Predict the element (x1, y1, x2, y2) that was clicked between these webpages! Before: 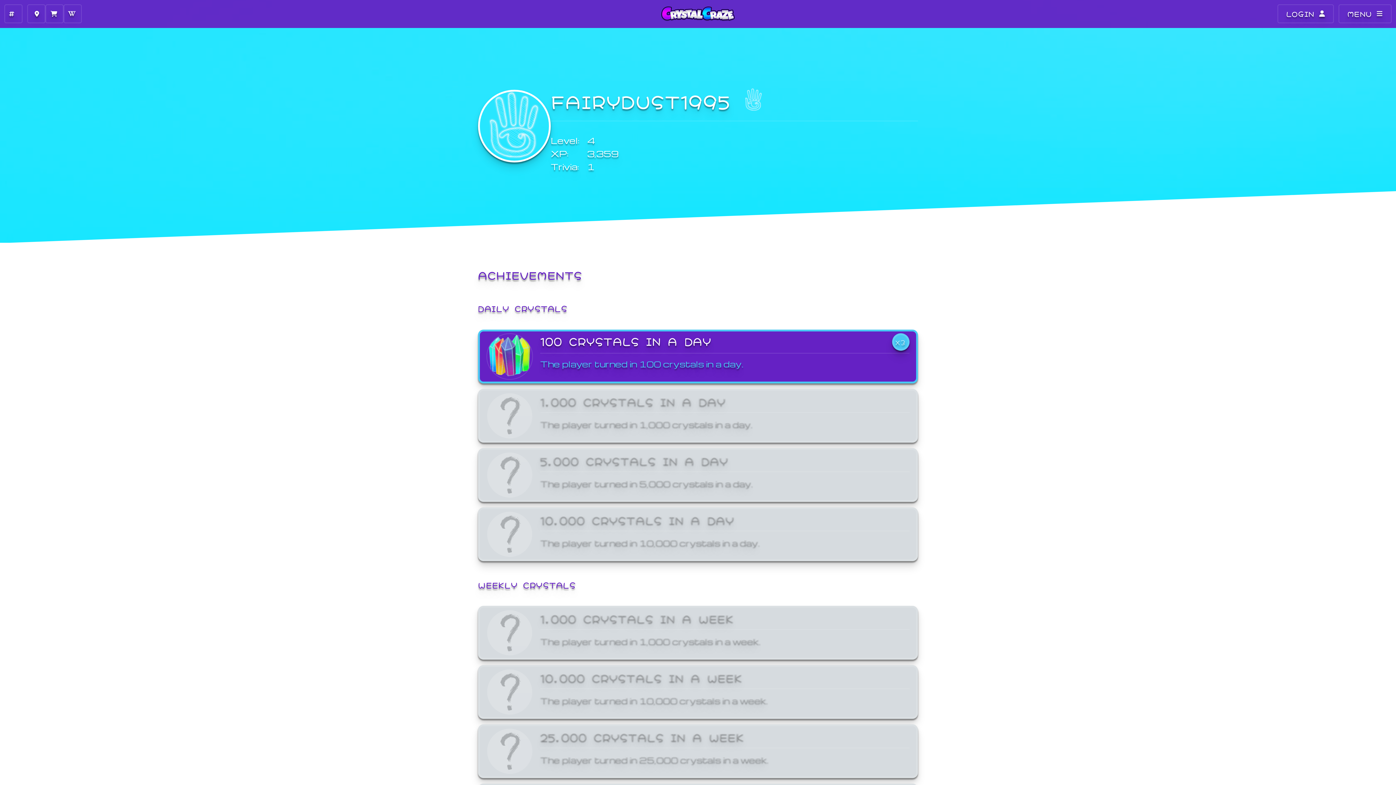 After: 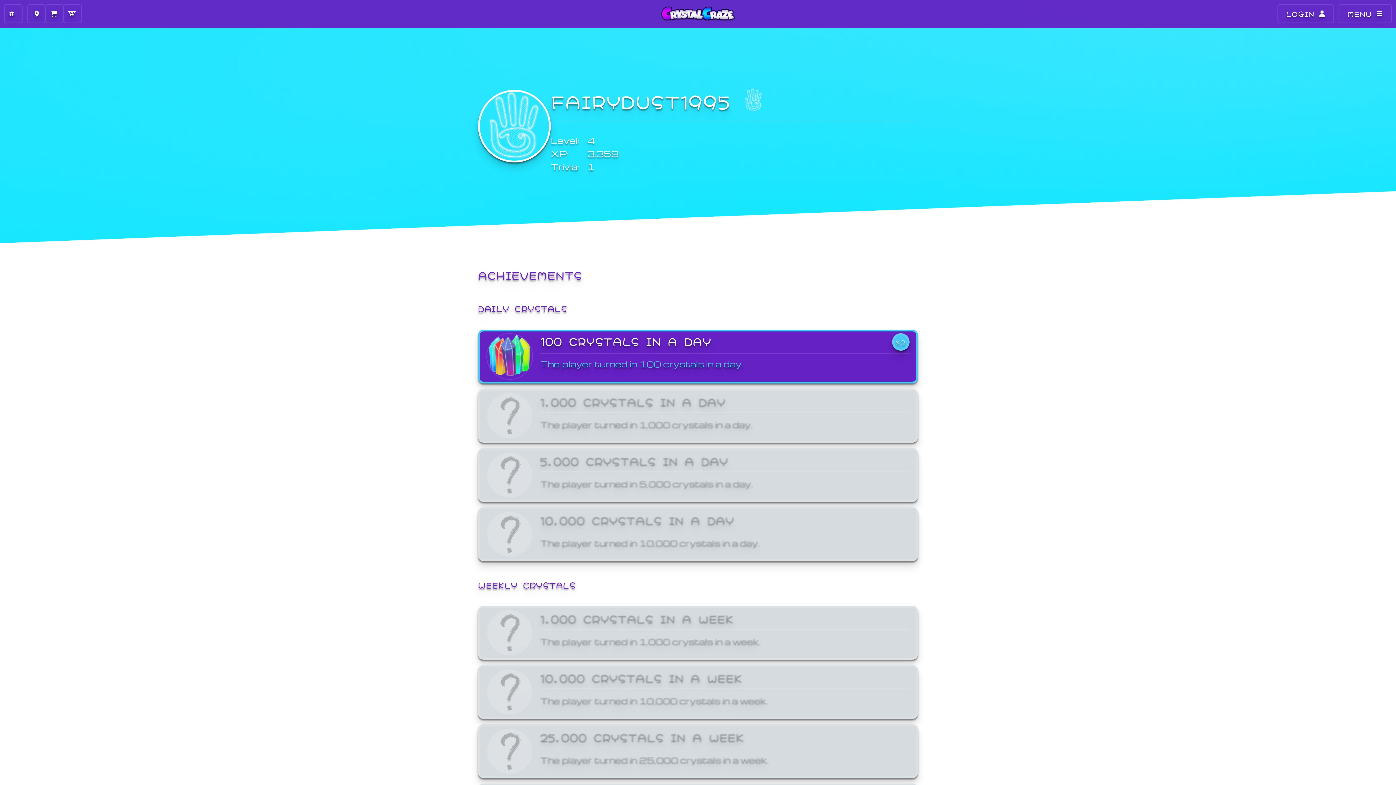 Action: label: DAILY CRYSTALS bbox: (478, 302, 918, 322)